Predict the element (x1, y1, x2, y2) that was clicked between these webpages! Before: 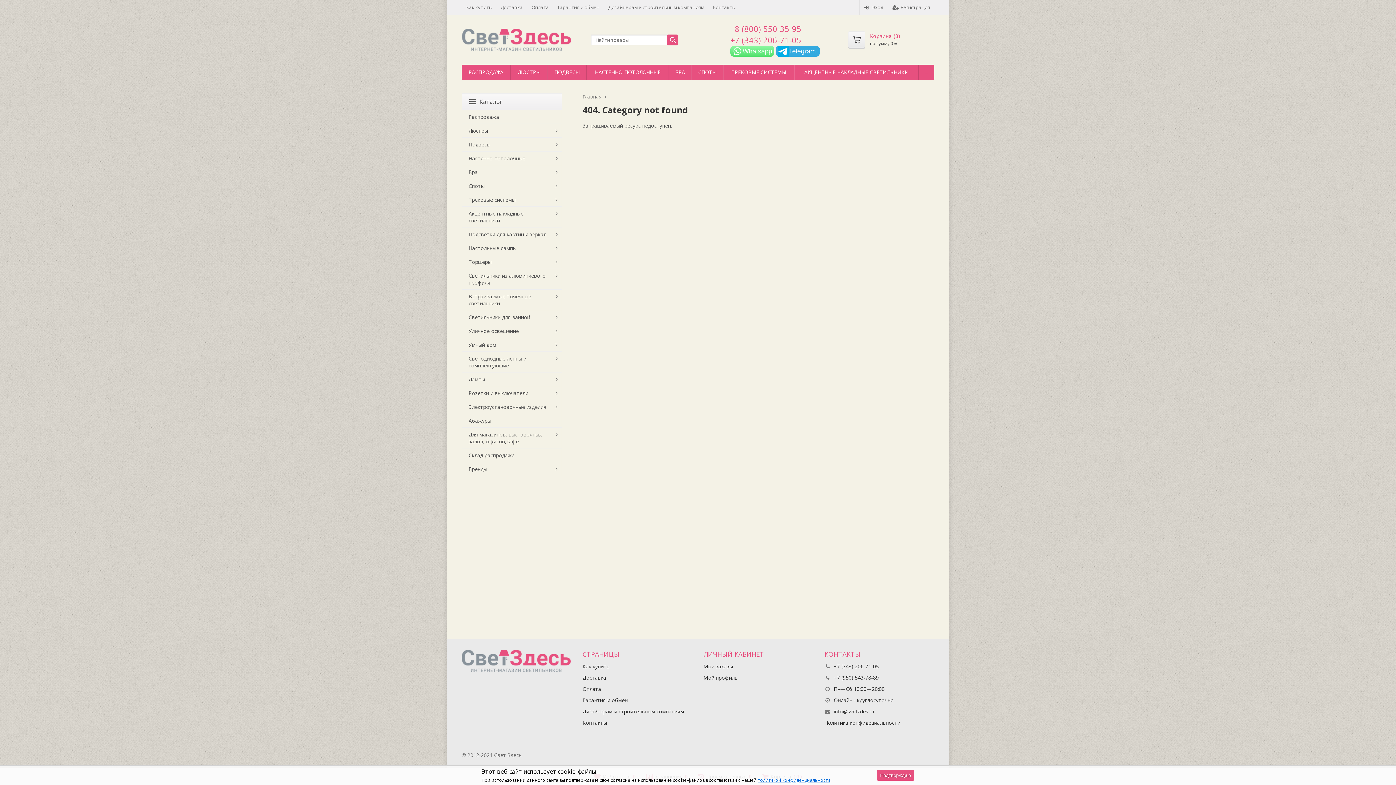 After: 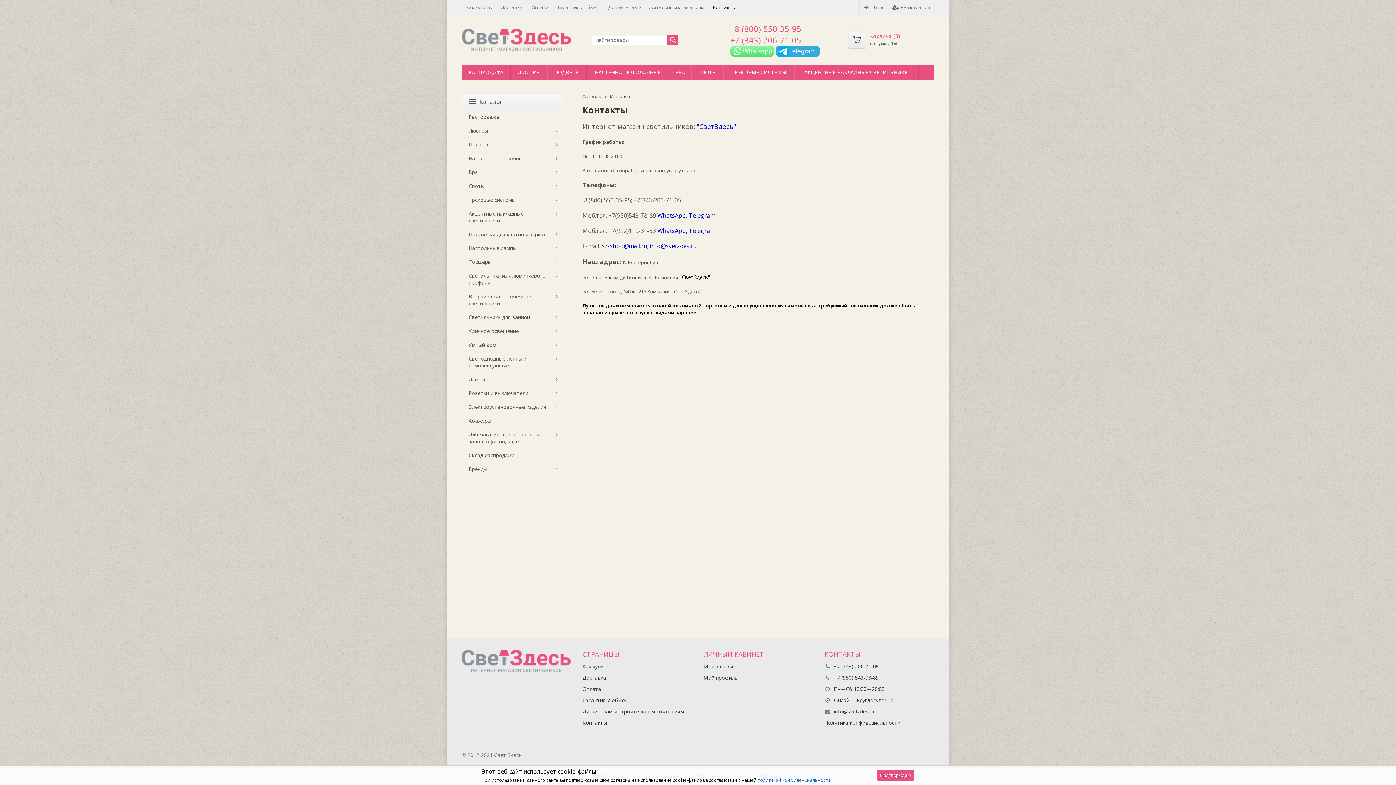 Action: bbox: (708, 0, 740, 14) label: Контакты